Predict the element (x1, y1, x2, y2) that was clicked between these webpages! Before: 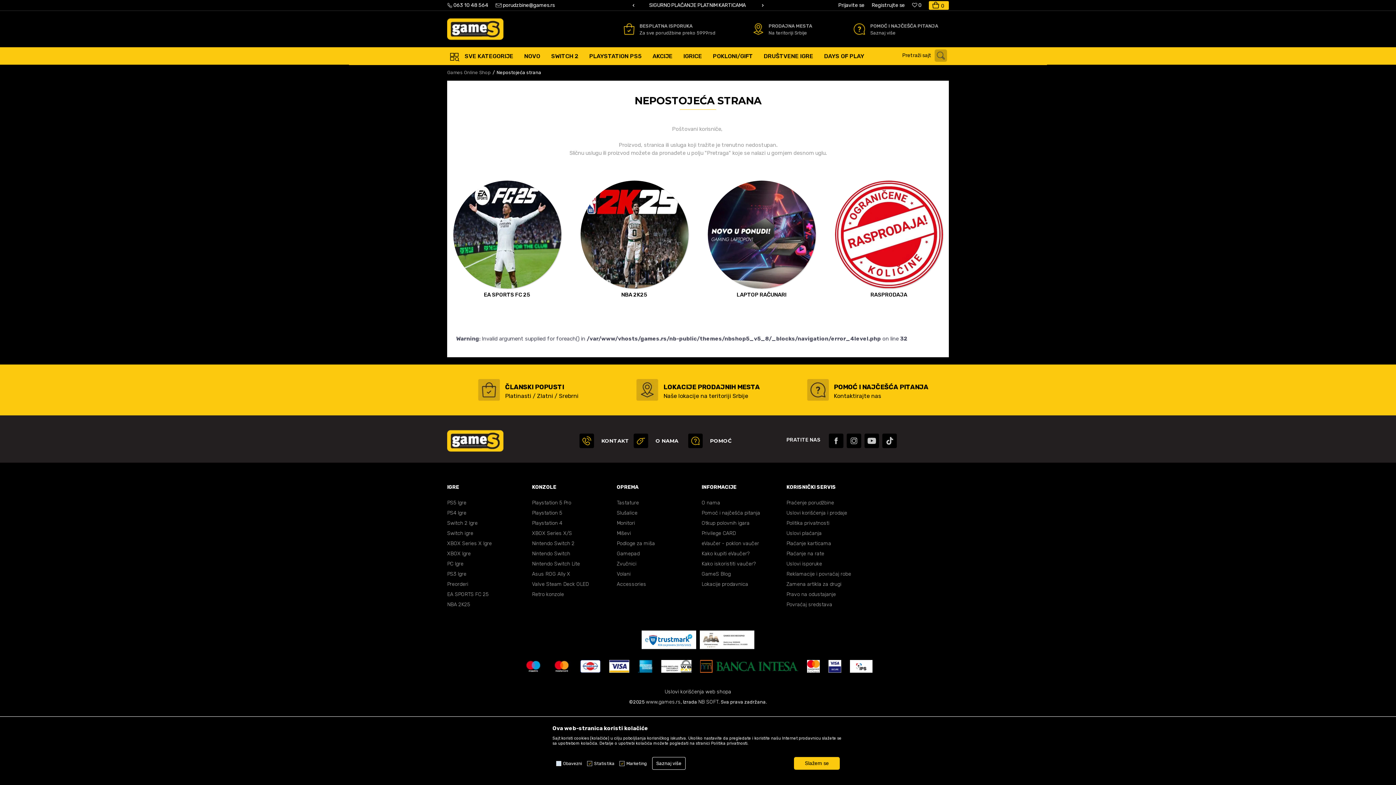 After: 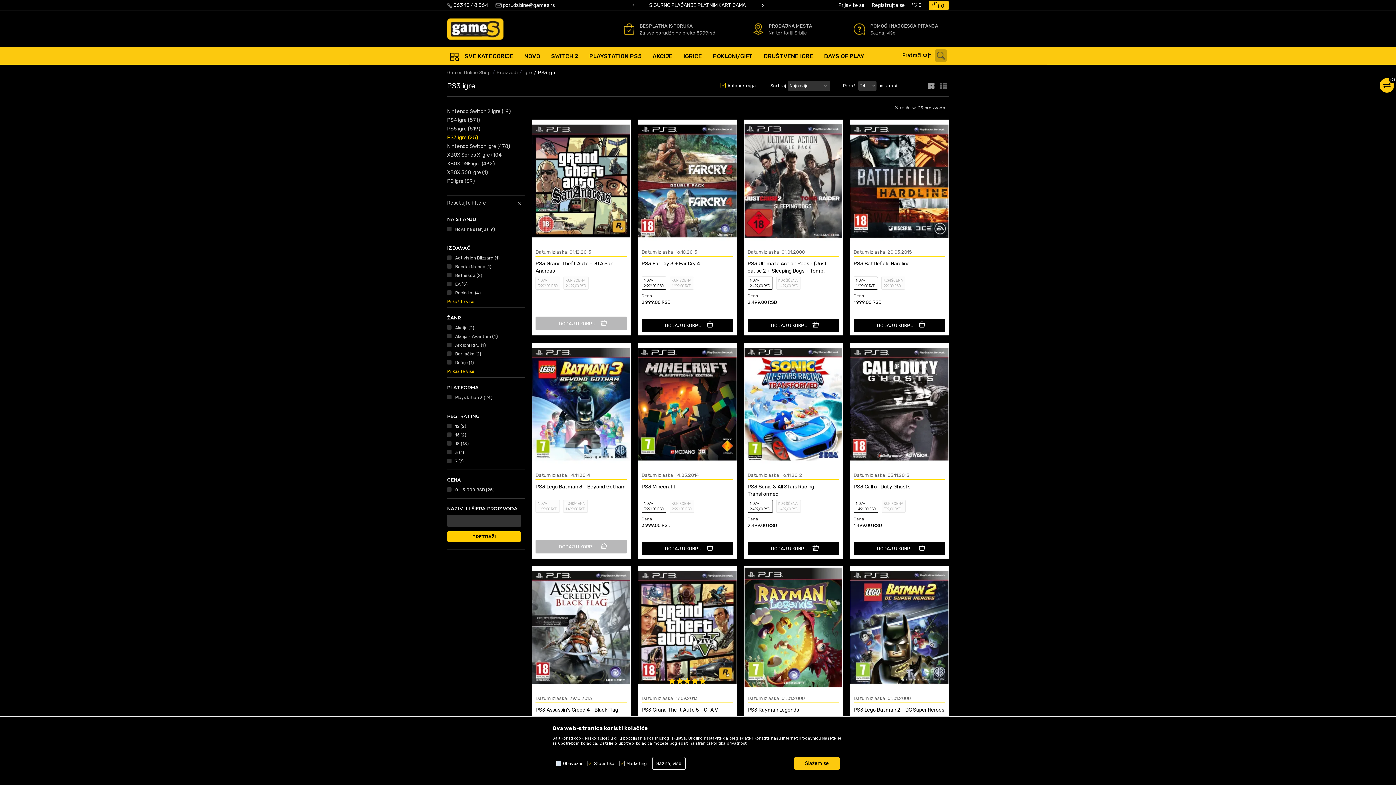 Action: label: PS3 Igre bbox: (447, 570, 524, 578)